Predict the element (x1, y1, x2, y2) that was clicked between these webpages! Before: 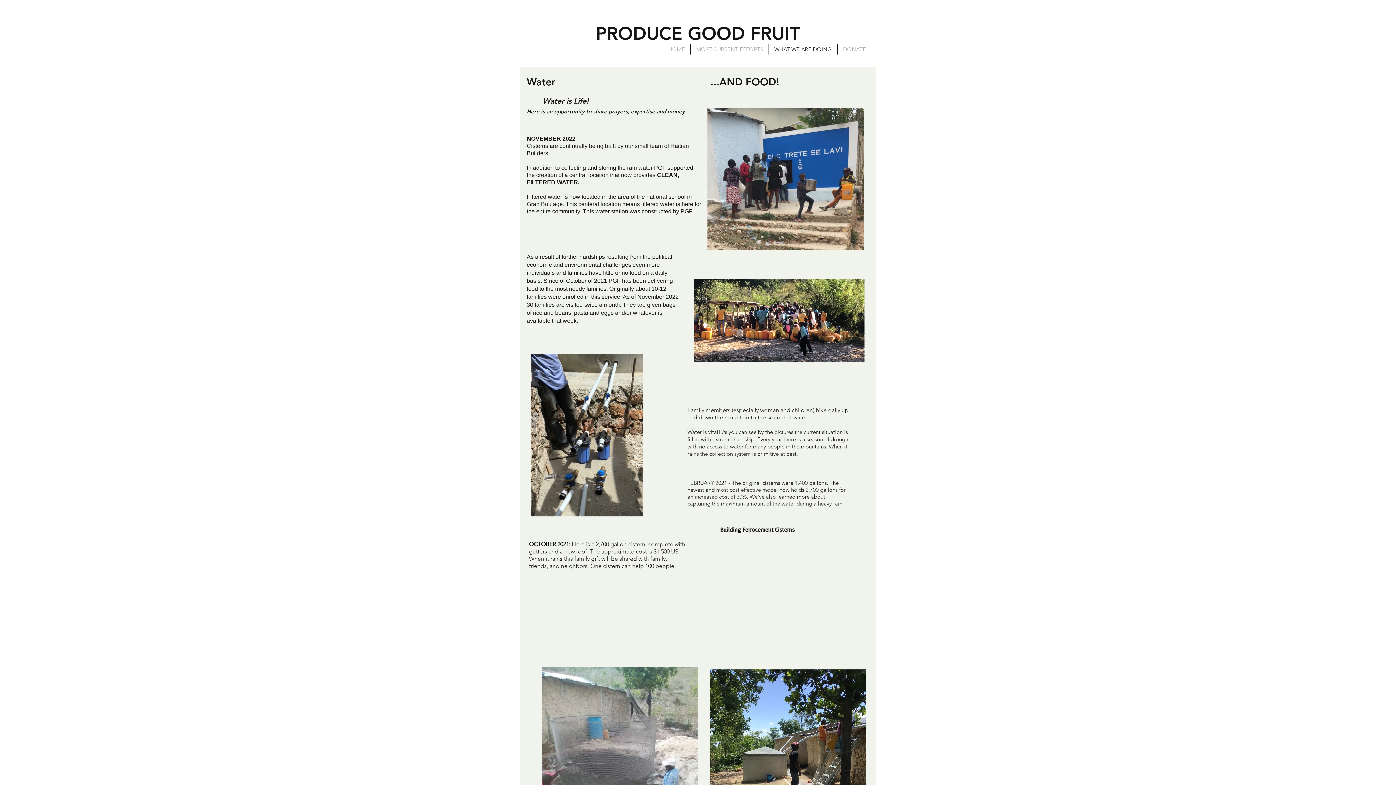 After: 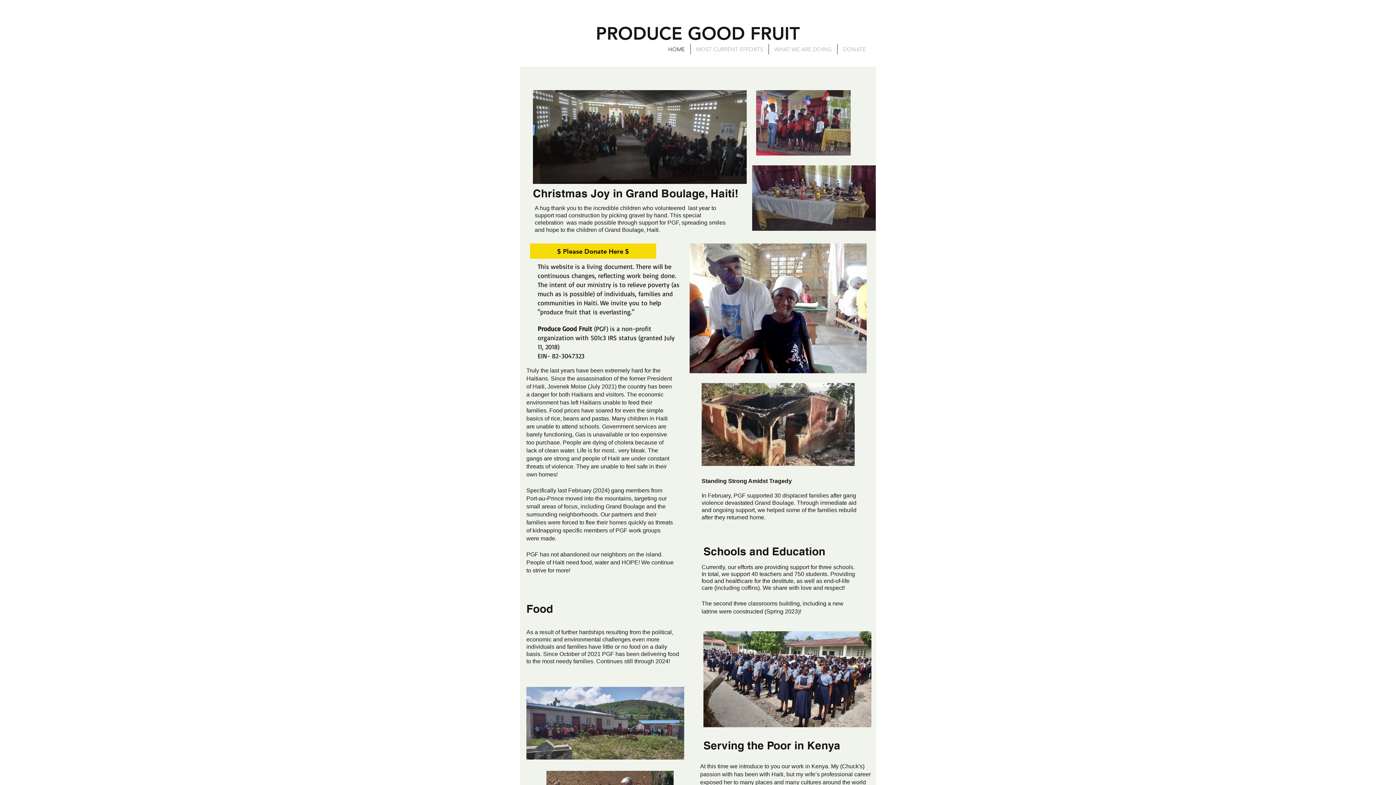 Action: bbox: (662, 44, 690, 54) label: HOME